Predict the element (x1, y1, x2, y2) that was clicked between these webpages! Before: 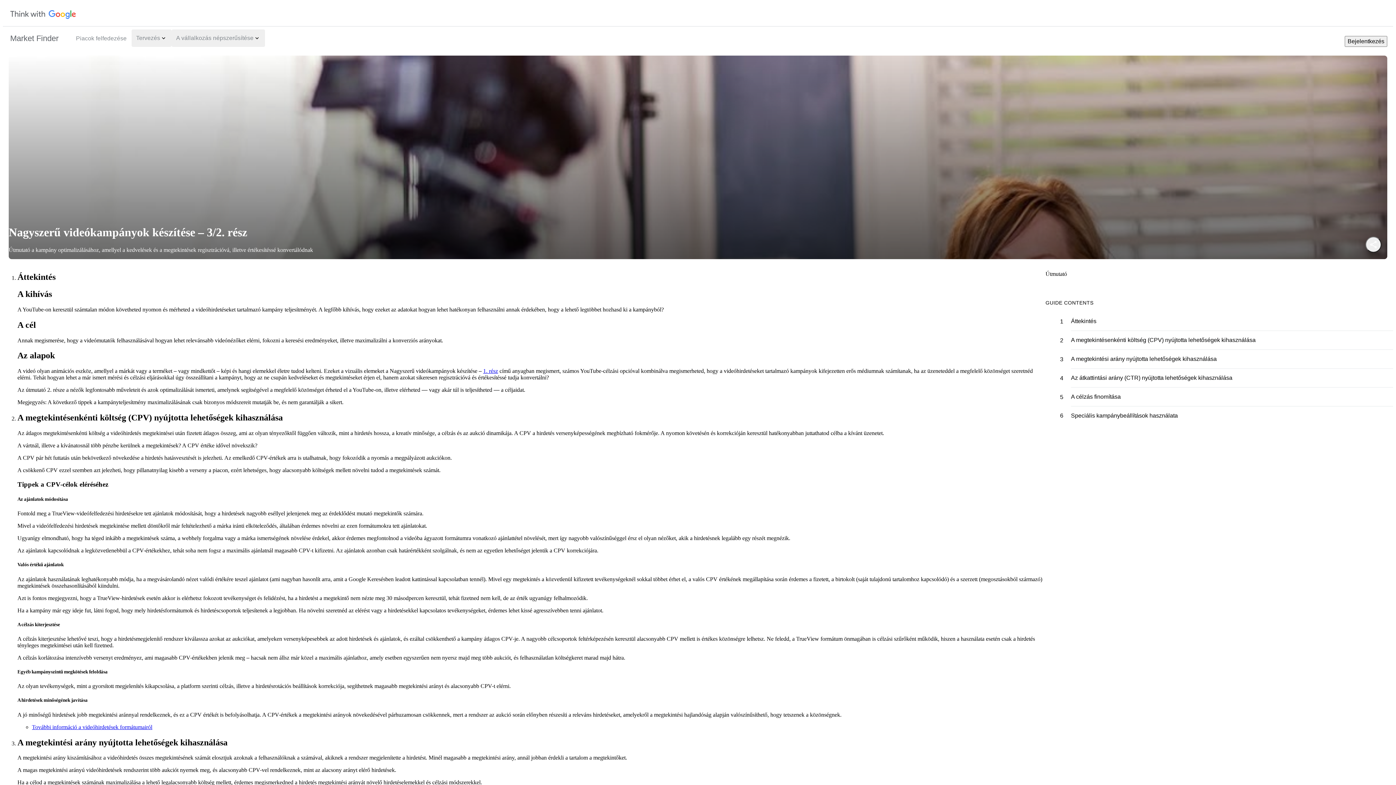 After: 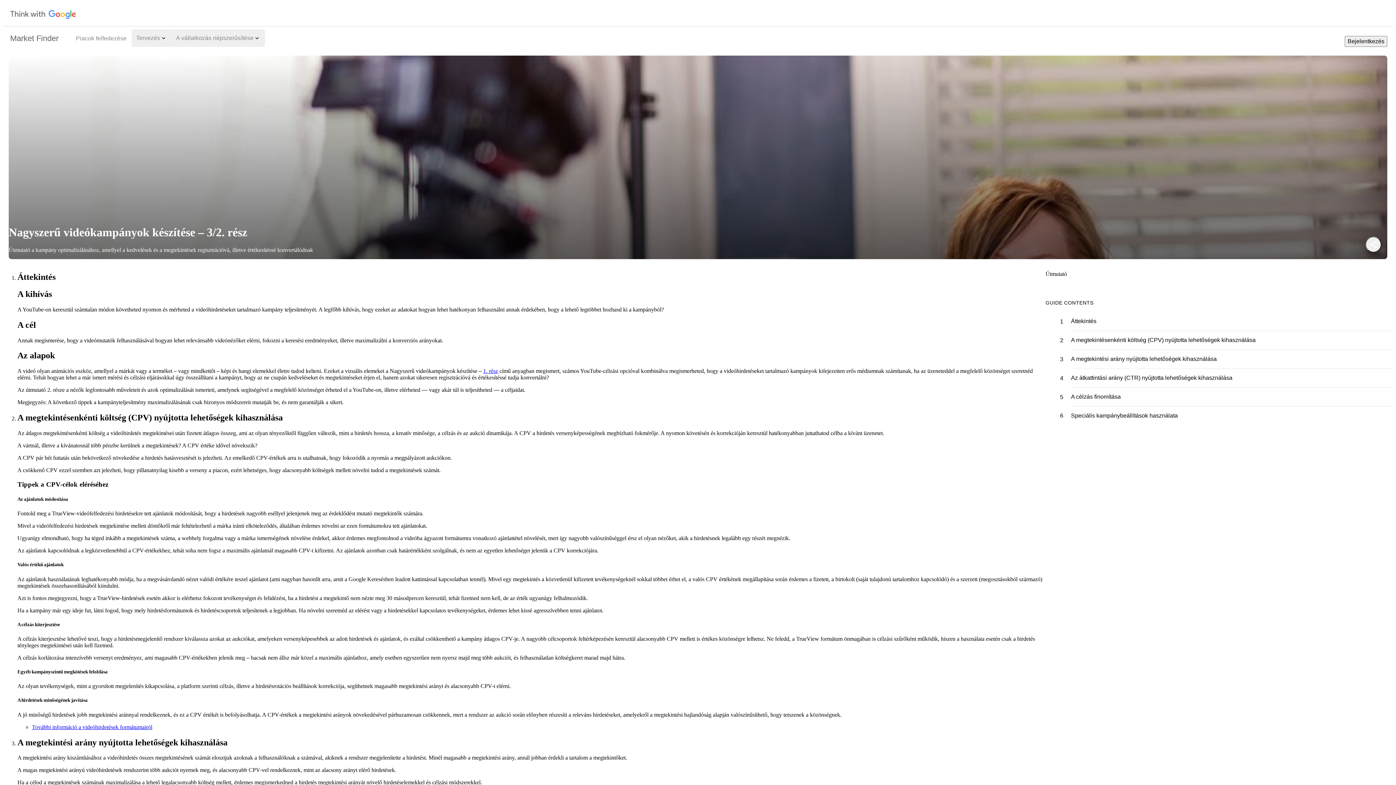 Action: bbox: (483, 368, 498, 374) label: 1. rész